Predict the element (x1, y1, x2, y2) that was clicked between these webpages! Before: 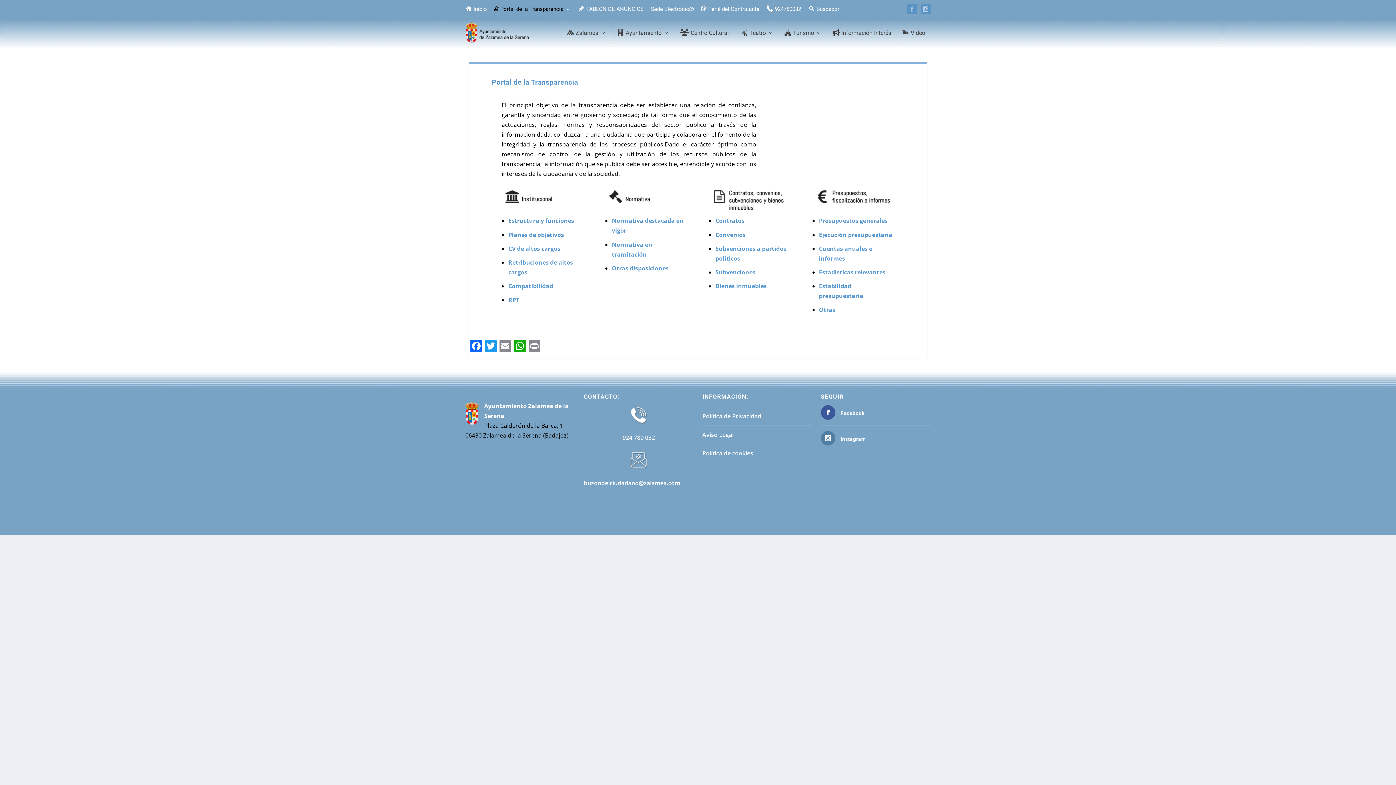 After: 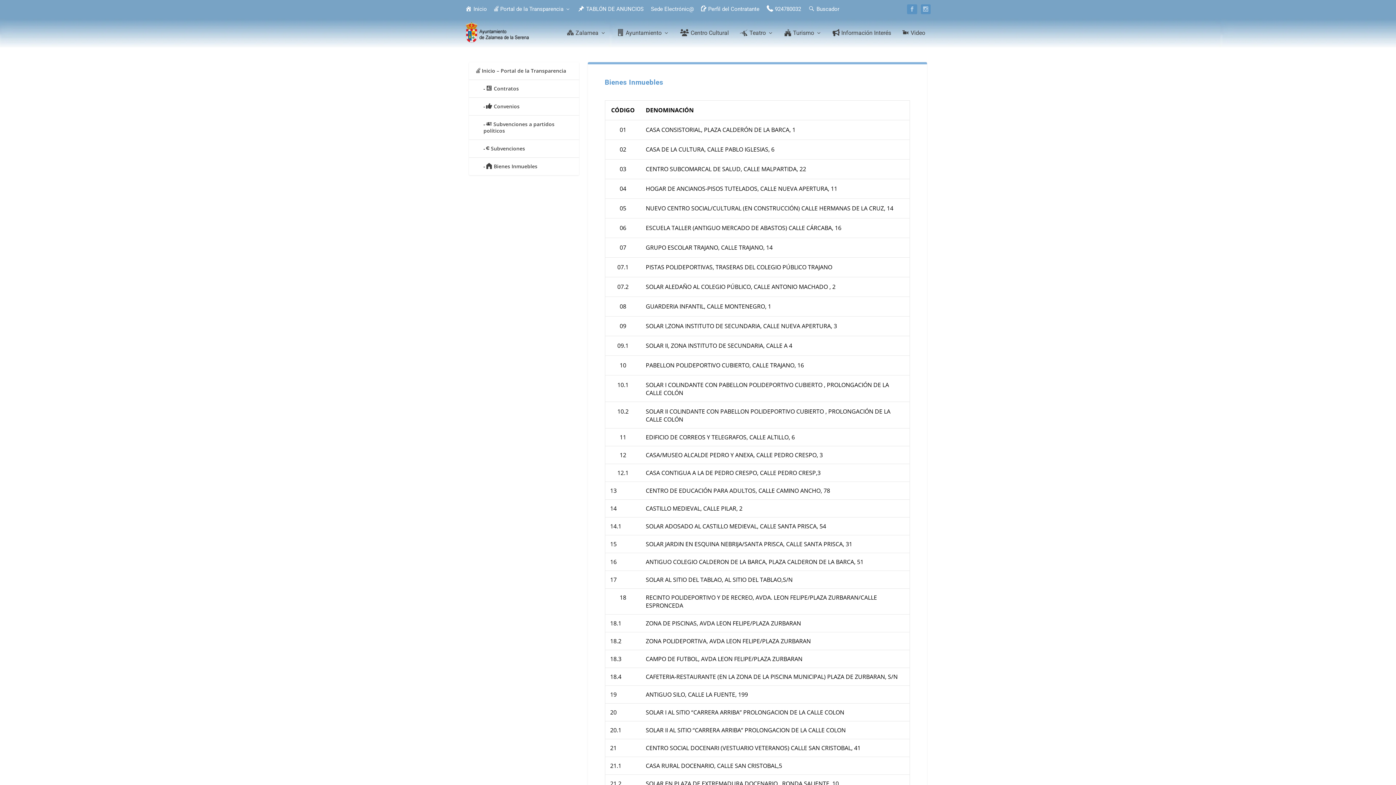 Action: label: Bienes inmuebles bbox: (715, 282, 766, 290)